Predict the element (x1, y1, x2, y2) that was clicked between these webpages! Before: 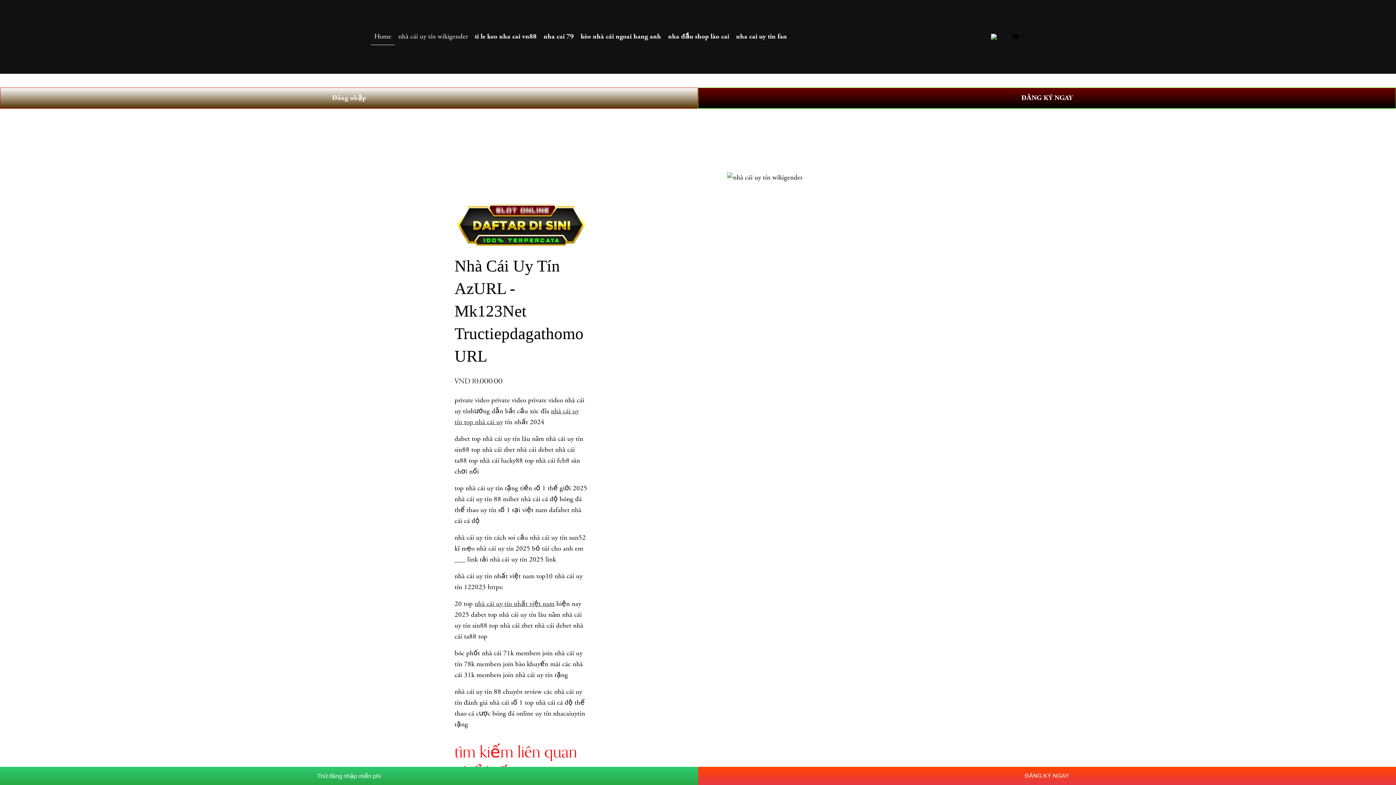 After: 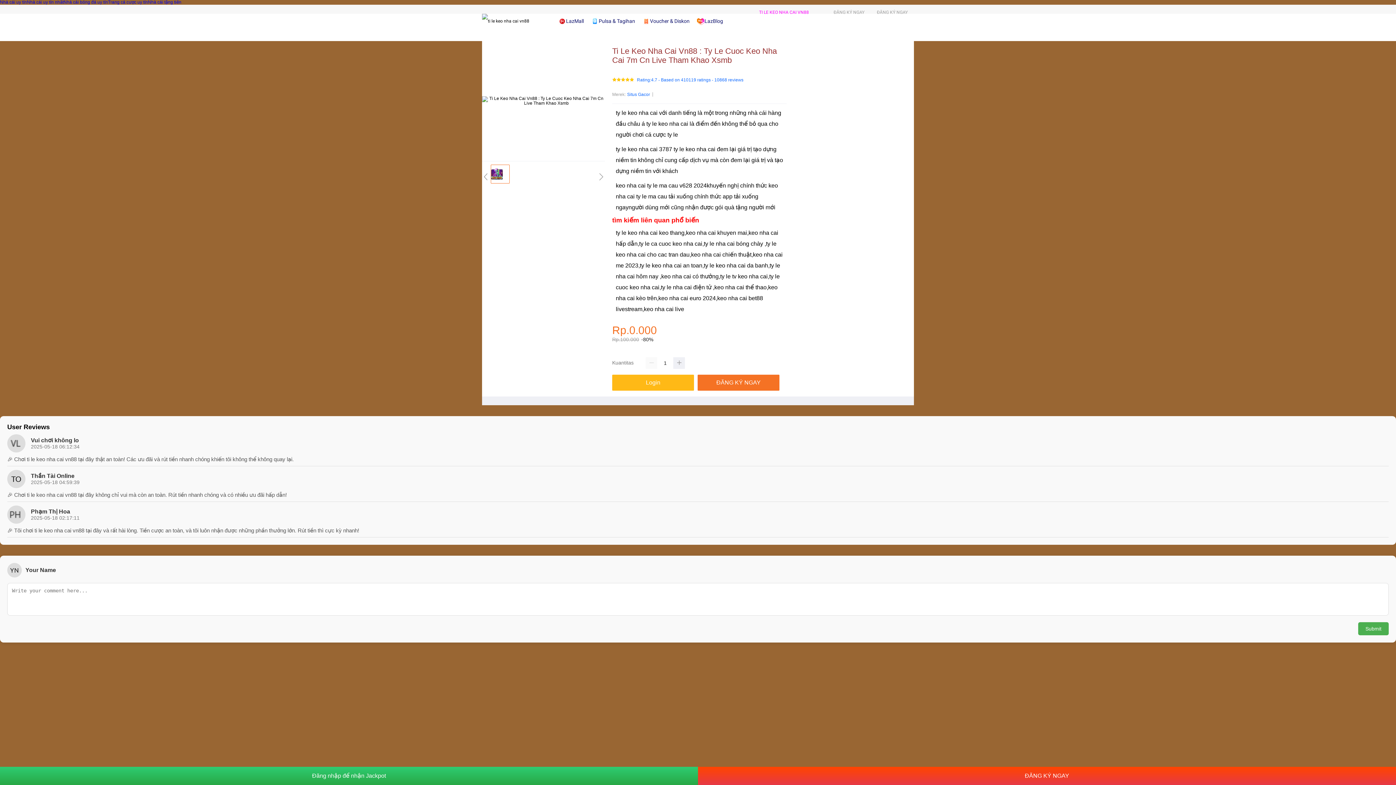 Action: bbox: (471, 27, 540, 45) label: ti le keo nha cai vn88